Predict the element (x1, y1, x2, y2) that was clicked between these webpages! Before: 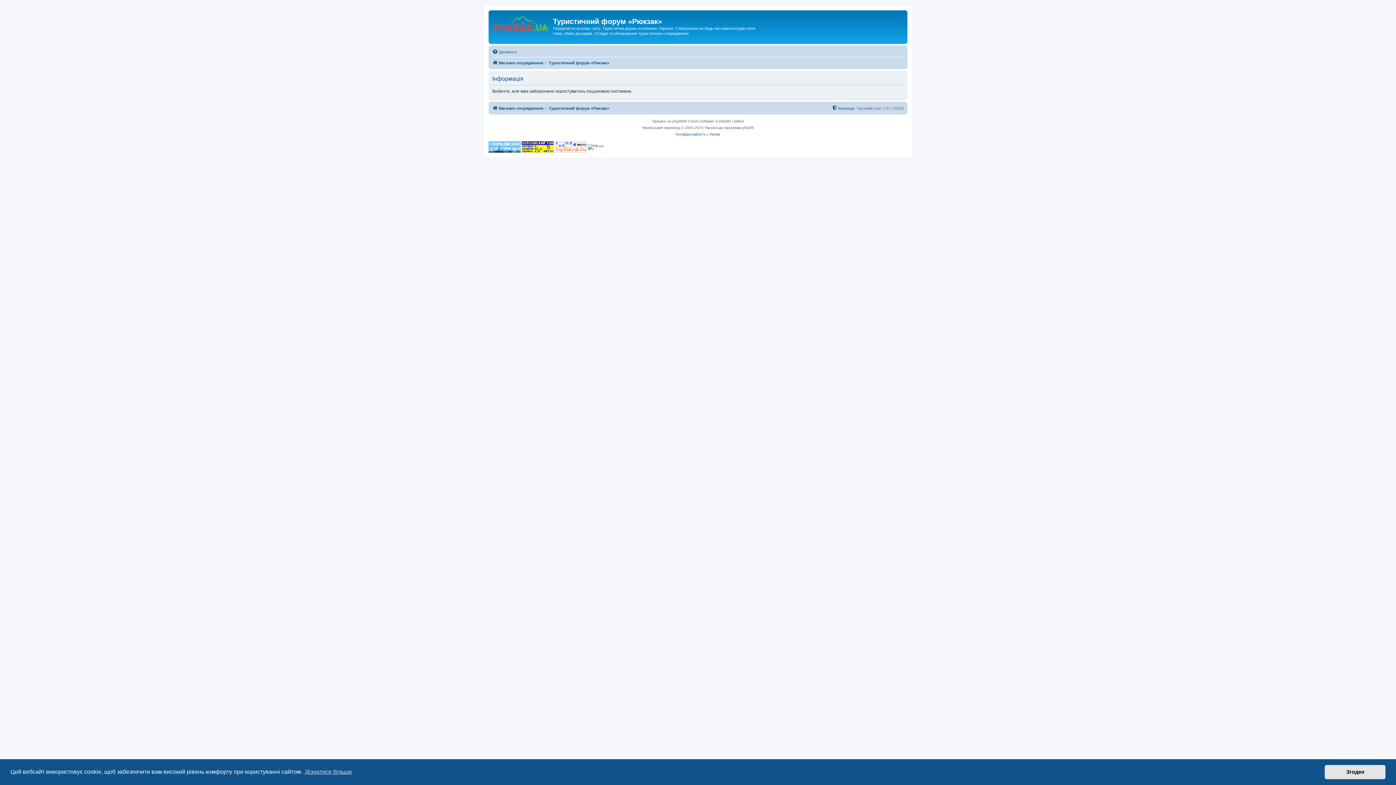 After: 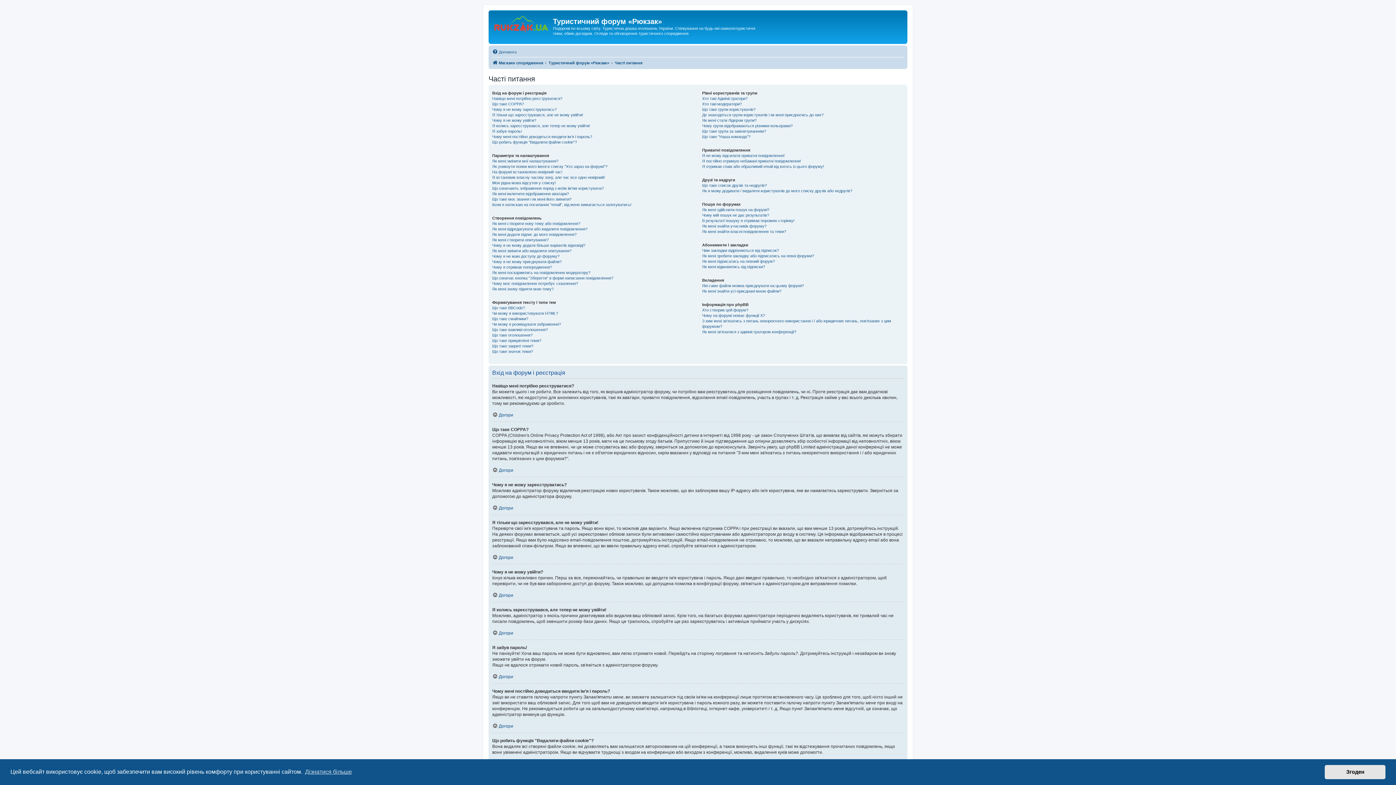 Action: bbox: (492, 47, 516, 56) label: Допомога